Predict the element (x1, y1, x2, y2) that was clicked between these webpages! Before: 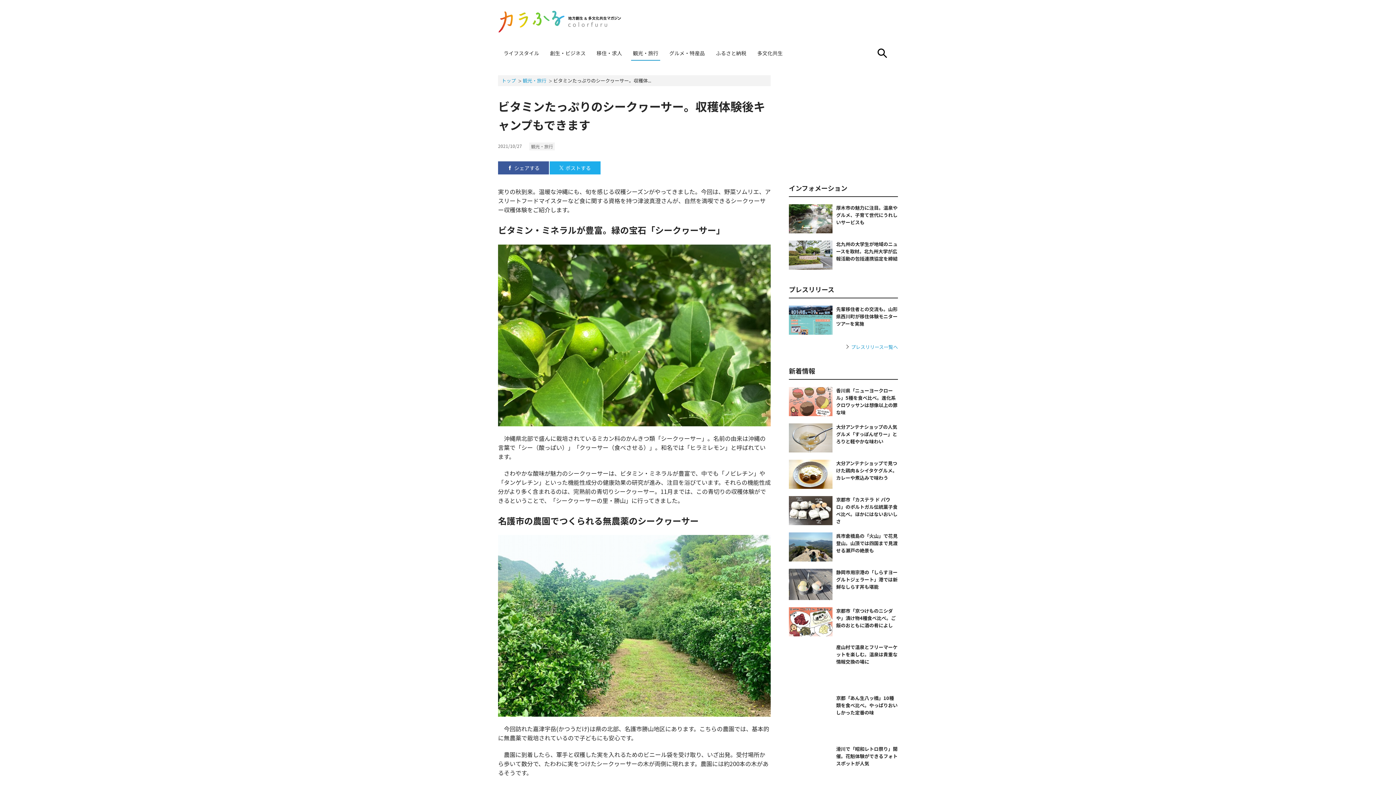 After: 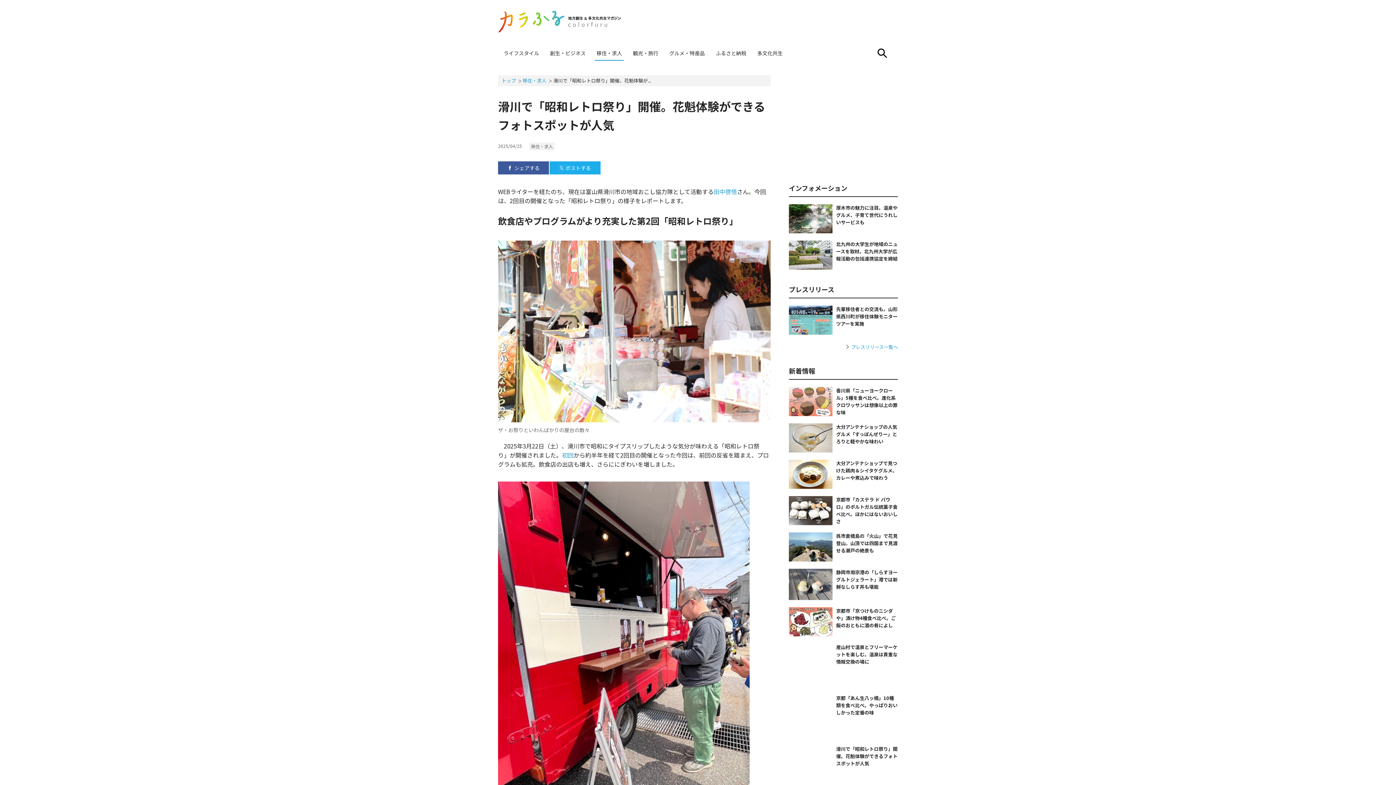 Action: bbox: (789, 745, 898, 789) label: 滑川で「昭和レトロ祭り」開催。花魁体験ができるフォトスポットが人気